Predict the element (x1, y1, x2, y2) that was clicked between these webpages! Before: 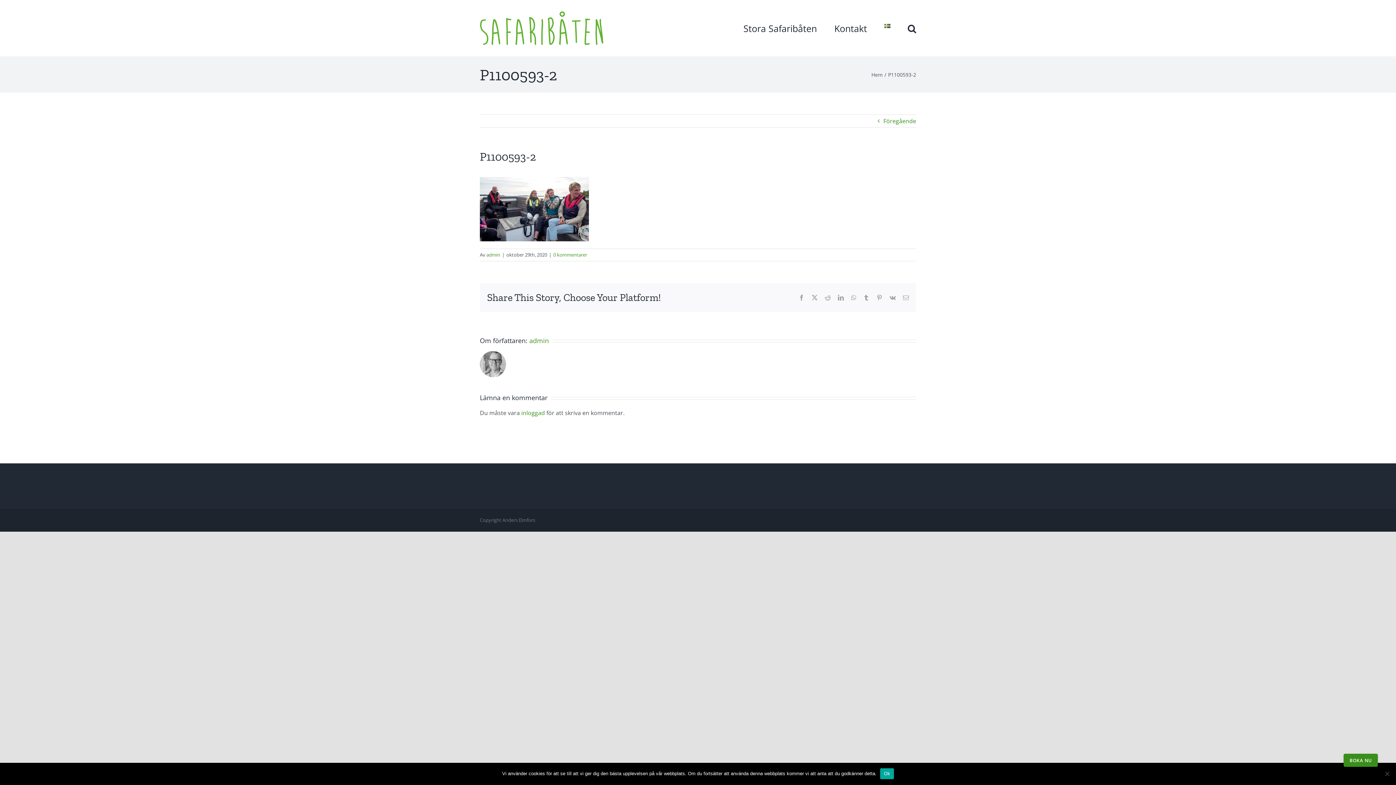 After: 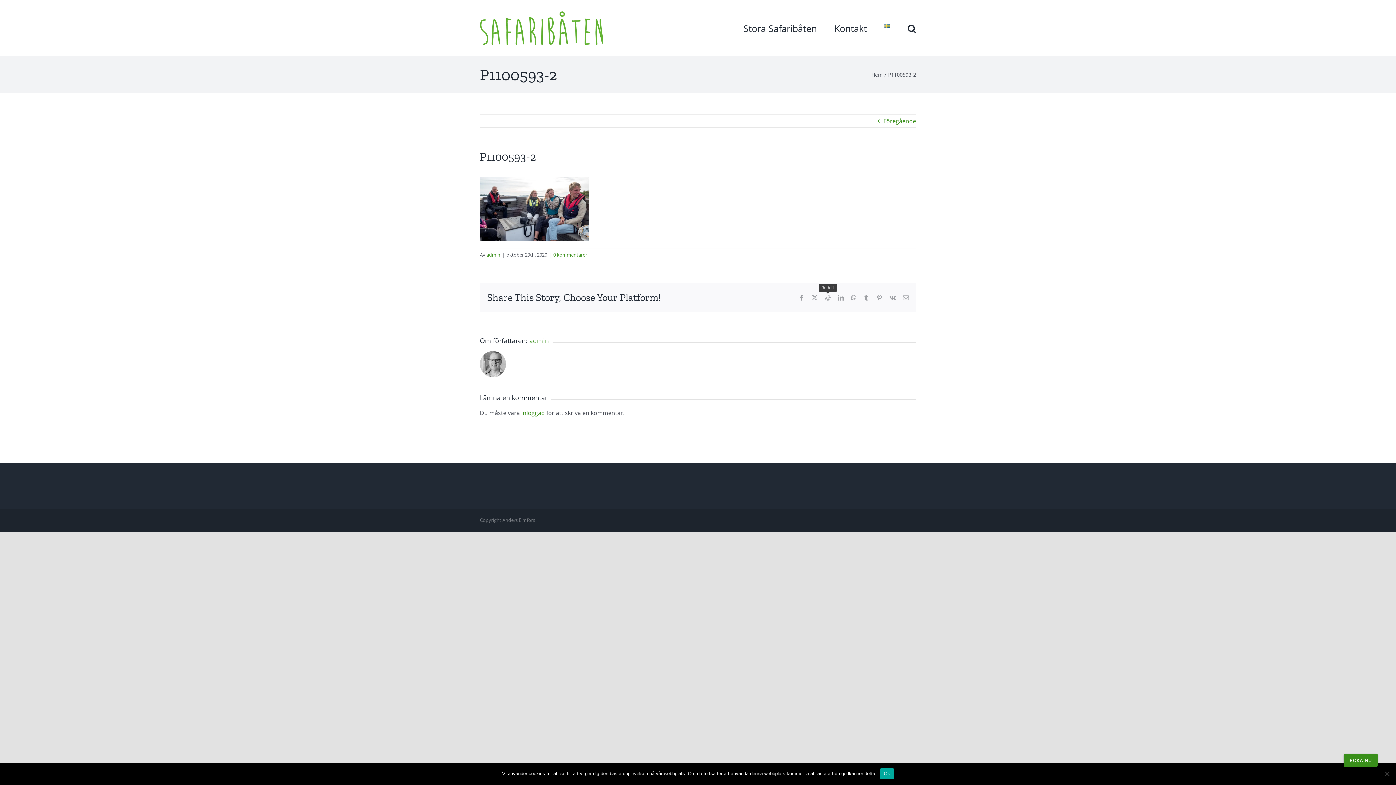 Action: label: Reddit bbox: (825, 294, 830, 300)